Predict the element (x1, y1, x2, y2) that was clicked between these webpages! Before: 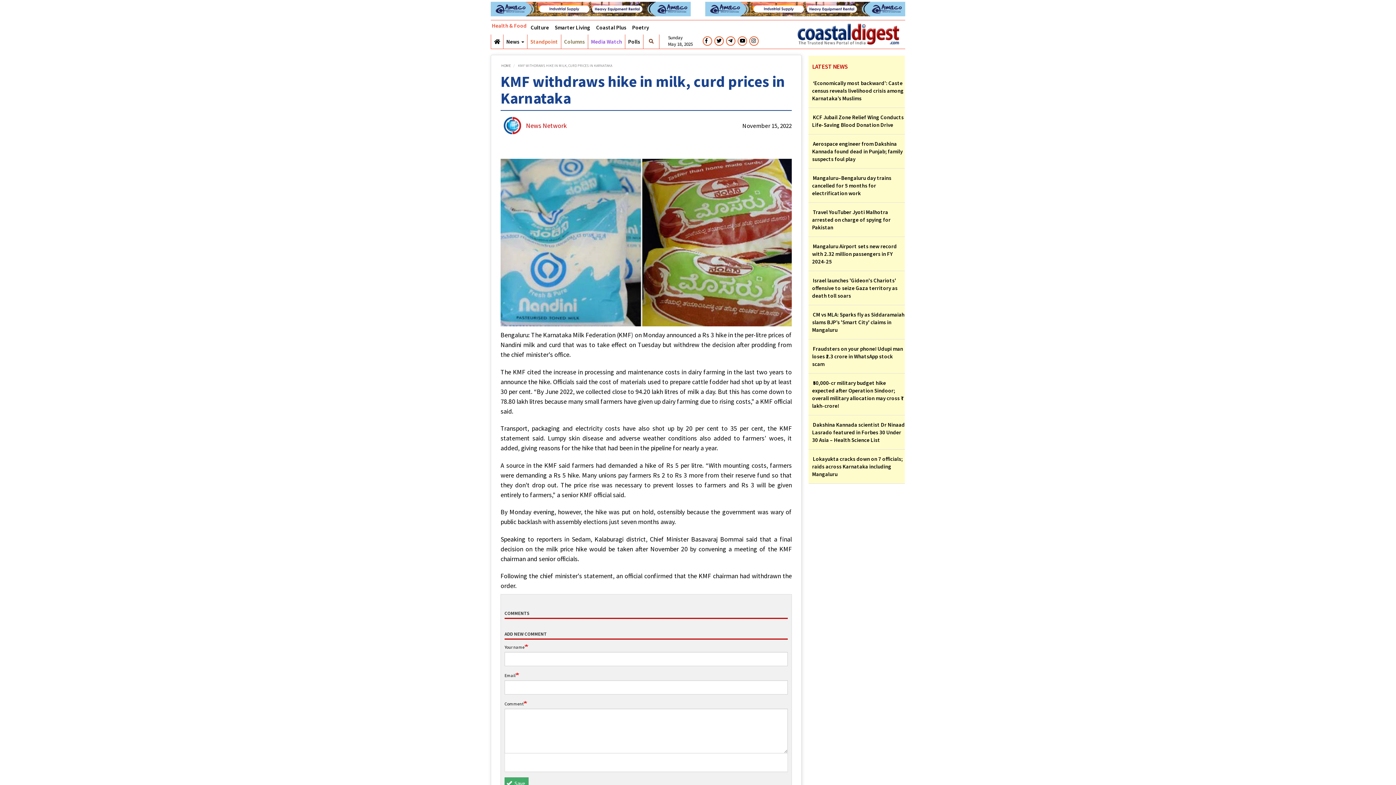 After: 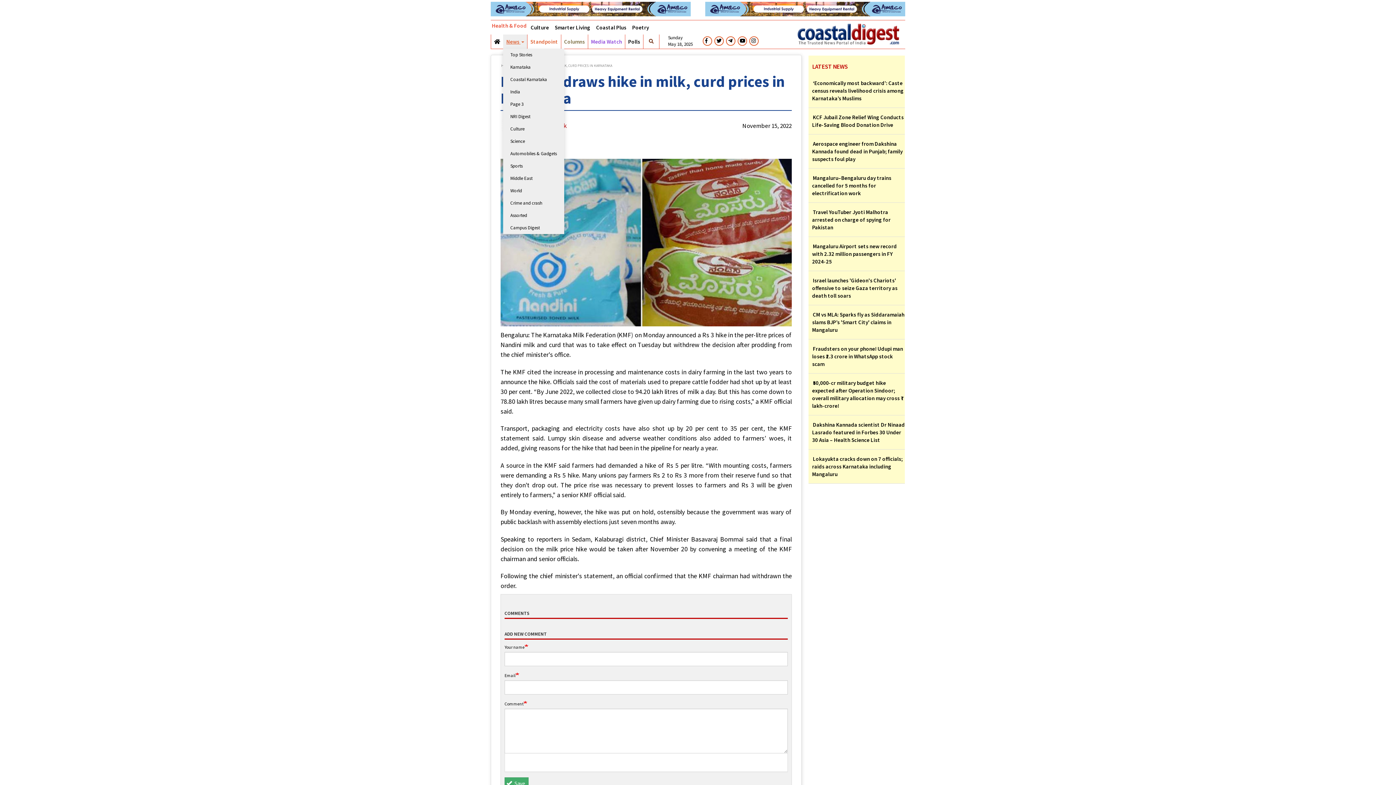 Action: bbox: (503, 34, 527, 48) label: News 